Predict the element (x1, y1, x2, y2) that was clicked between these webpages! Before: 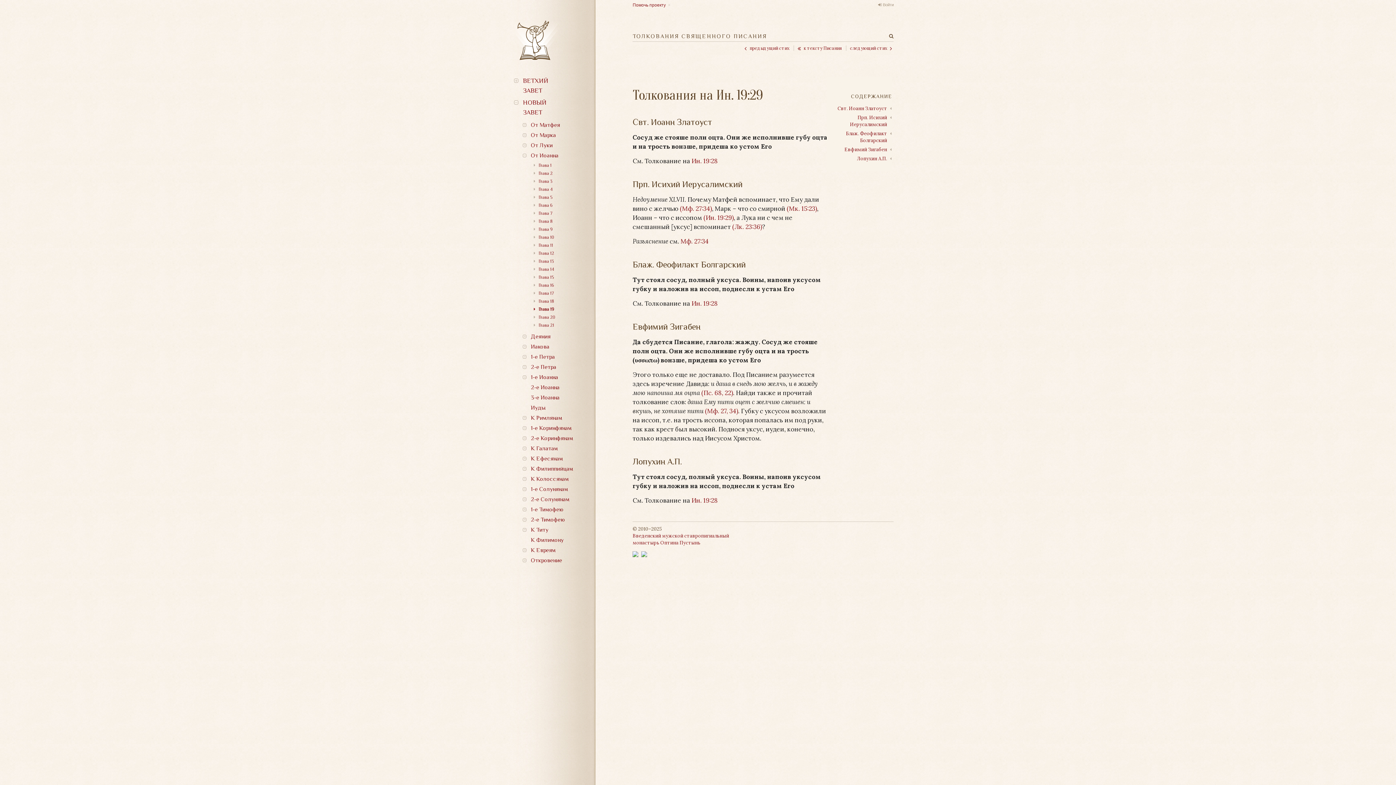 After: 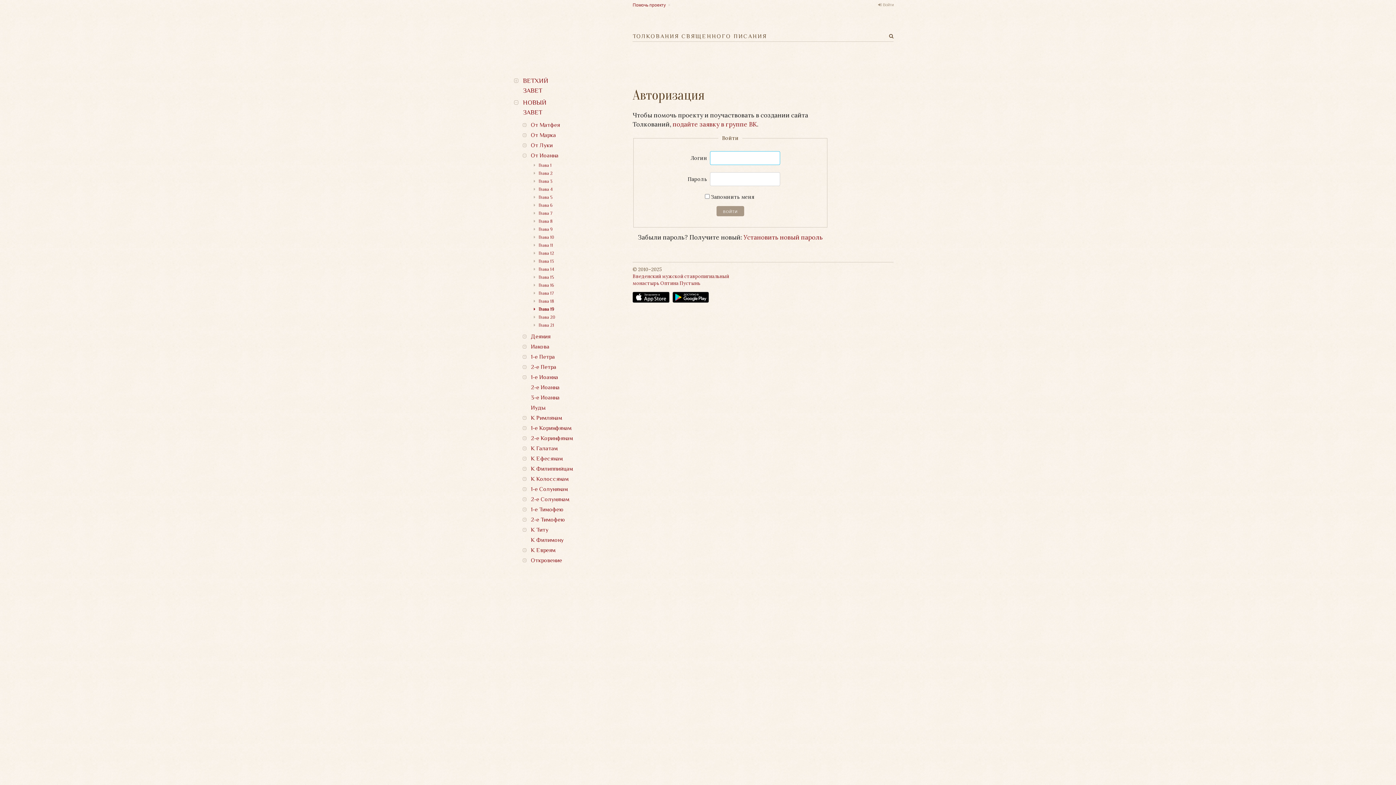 Action: bbox: (878, 2, 894, 6) label: Войти